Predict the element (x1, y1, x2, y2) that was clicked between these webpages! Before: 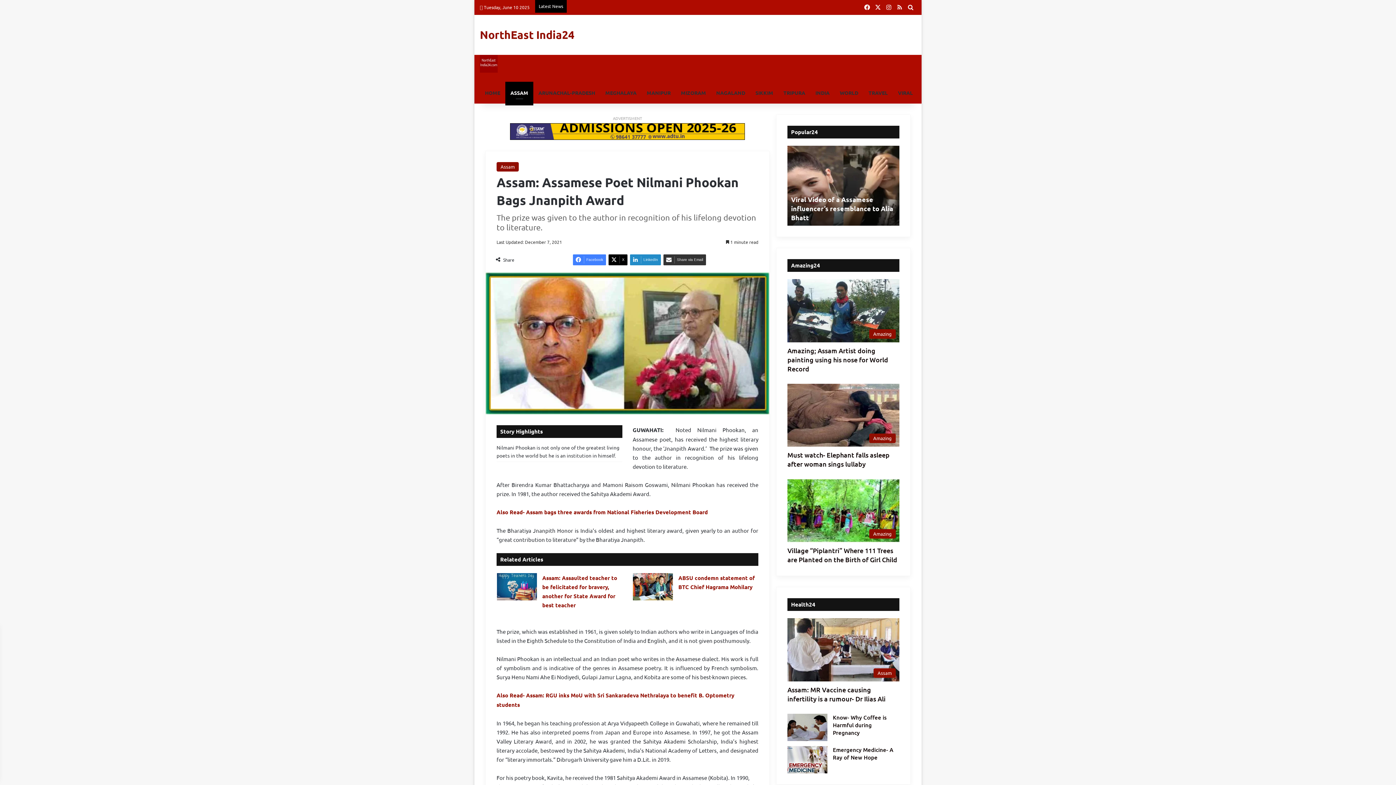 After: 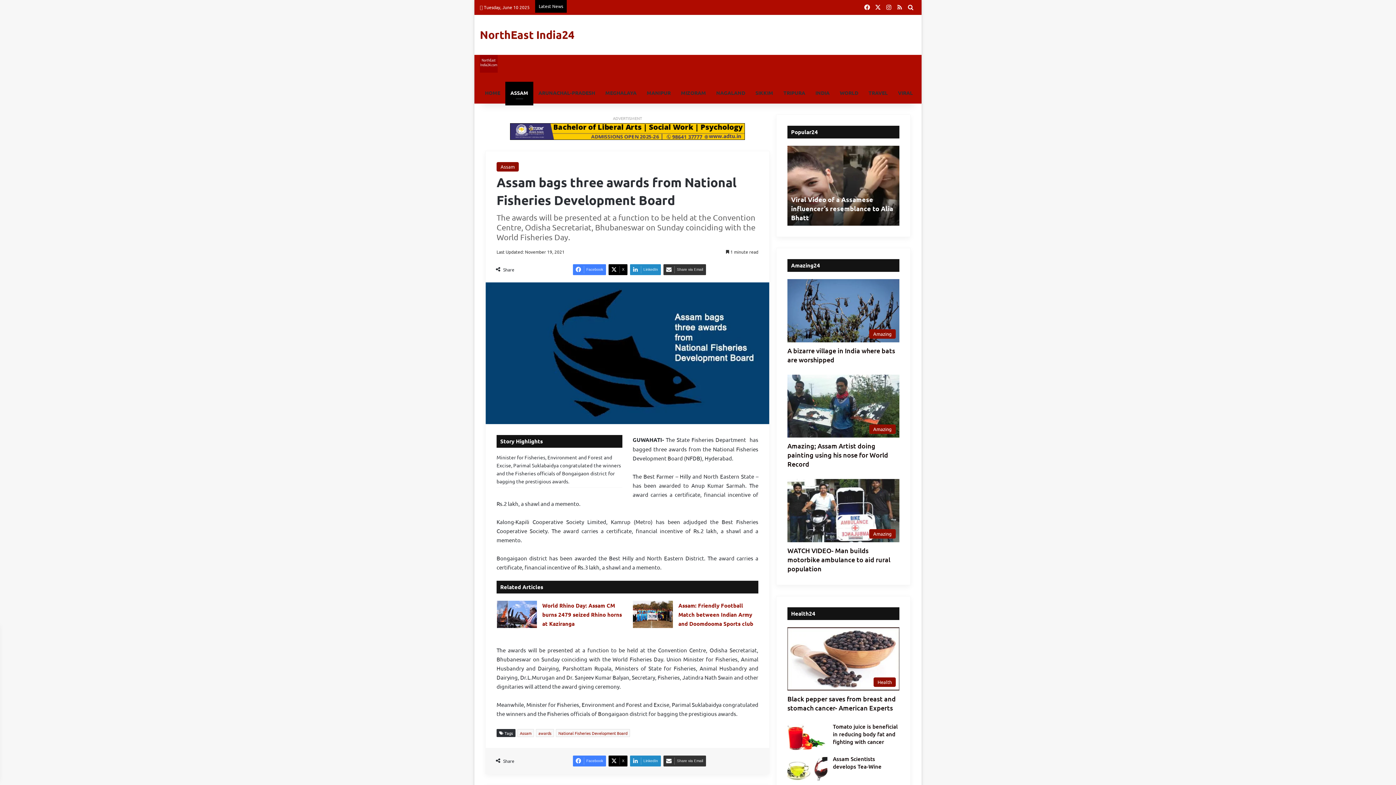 Action: label: Also Read- Assam bags three awards from National Fisheries Development Board bbox: (496, 508, 708, 515)